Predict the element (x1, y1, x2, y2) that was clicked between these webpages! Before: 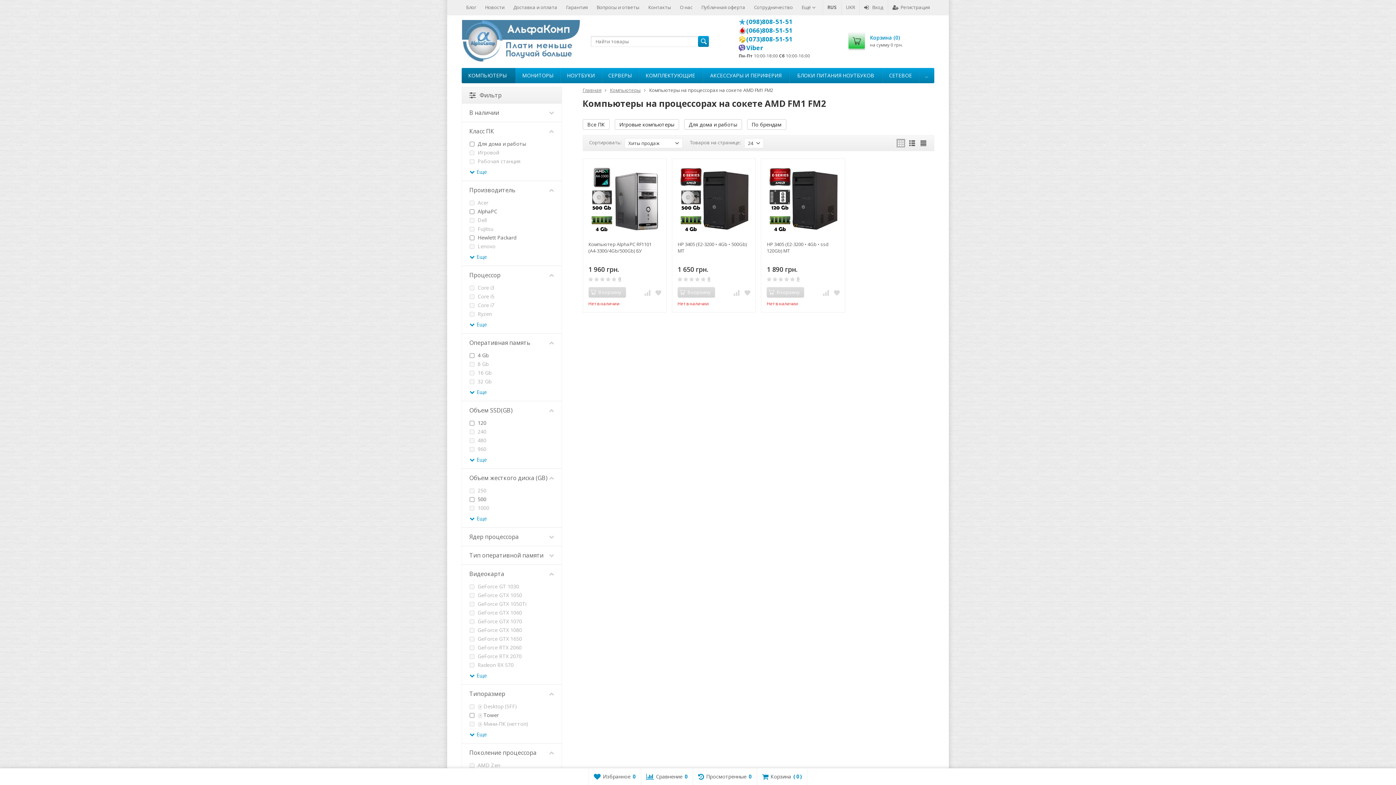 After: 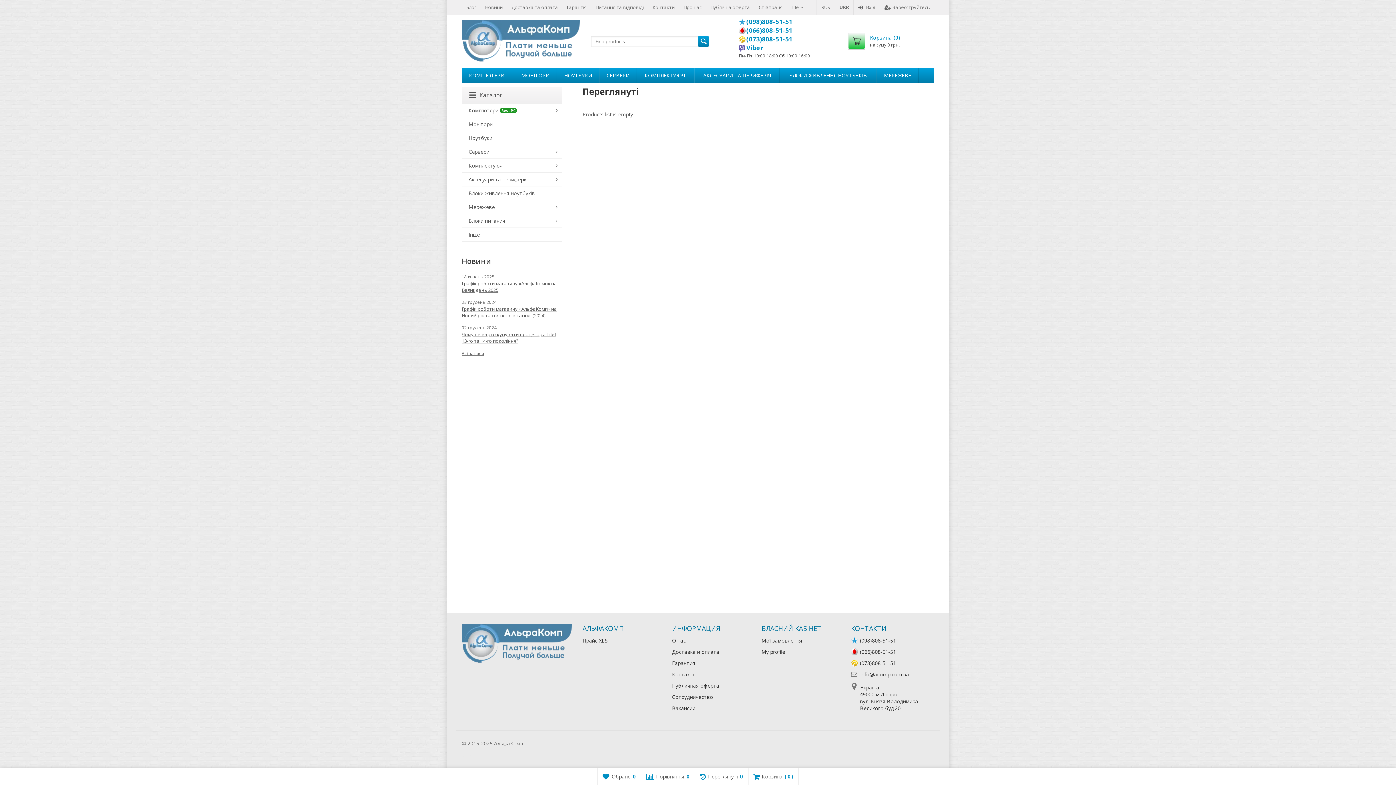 Action: label: Просмотренные
0 bbox: (692, 768, 757, 785)